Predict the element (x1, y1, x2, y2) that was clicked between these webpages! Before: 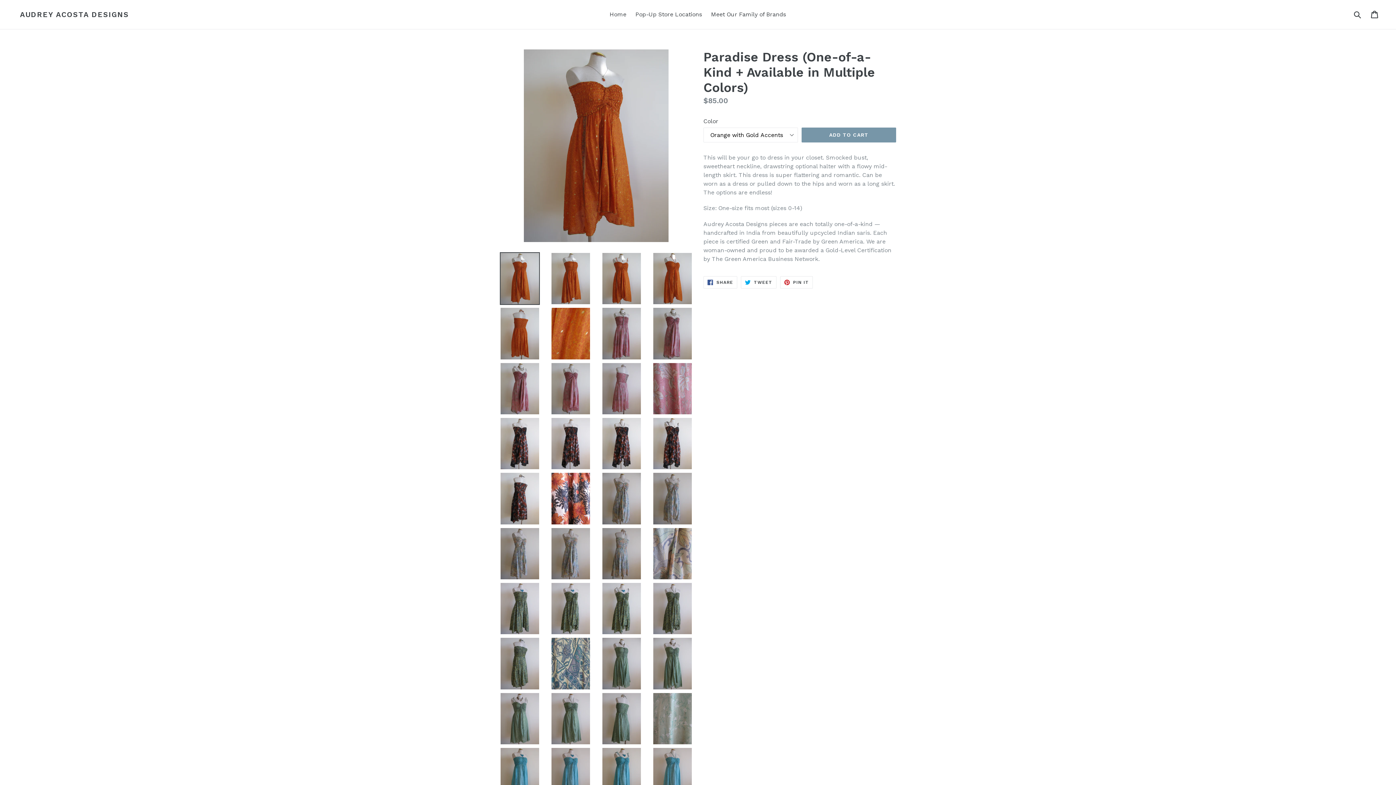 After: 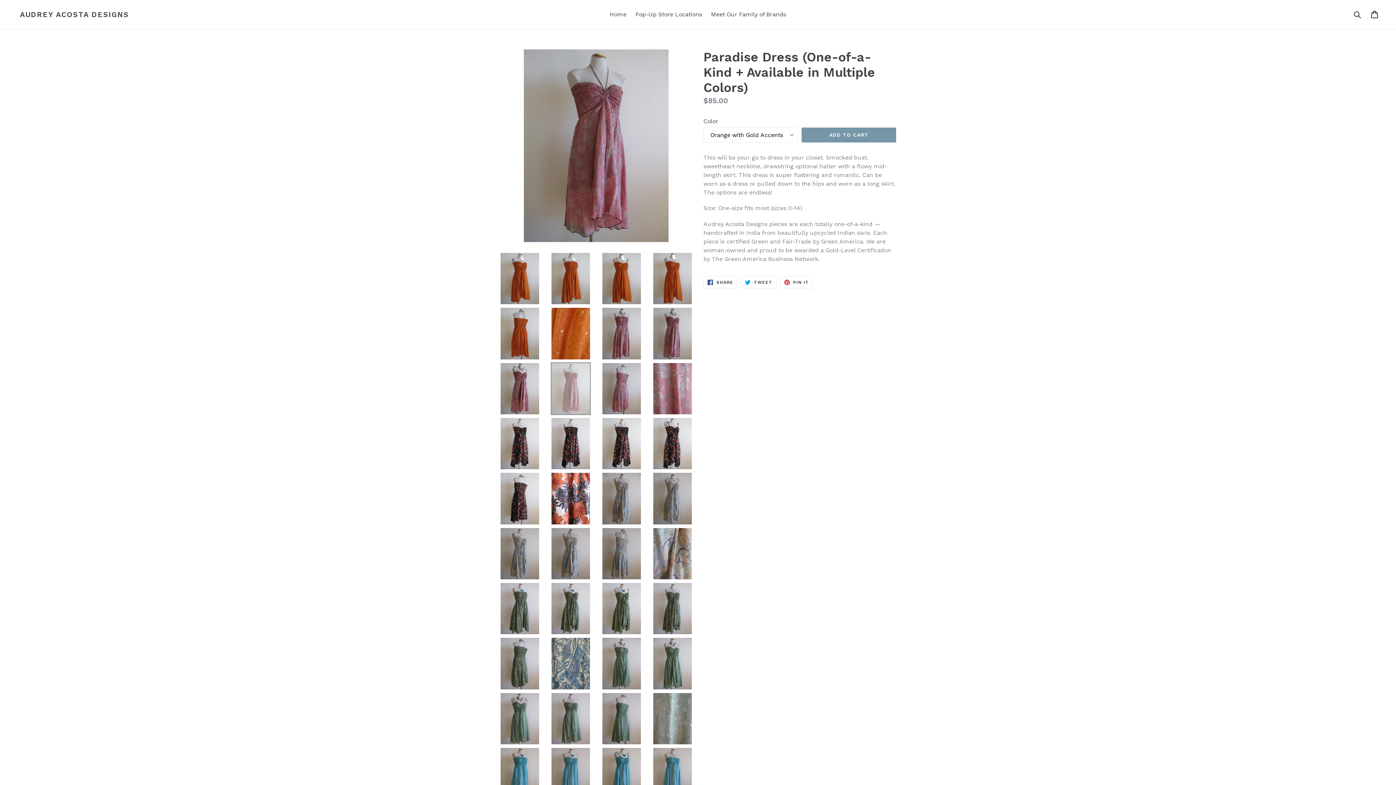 Action: bbox: (550, 362, 590, 415)